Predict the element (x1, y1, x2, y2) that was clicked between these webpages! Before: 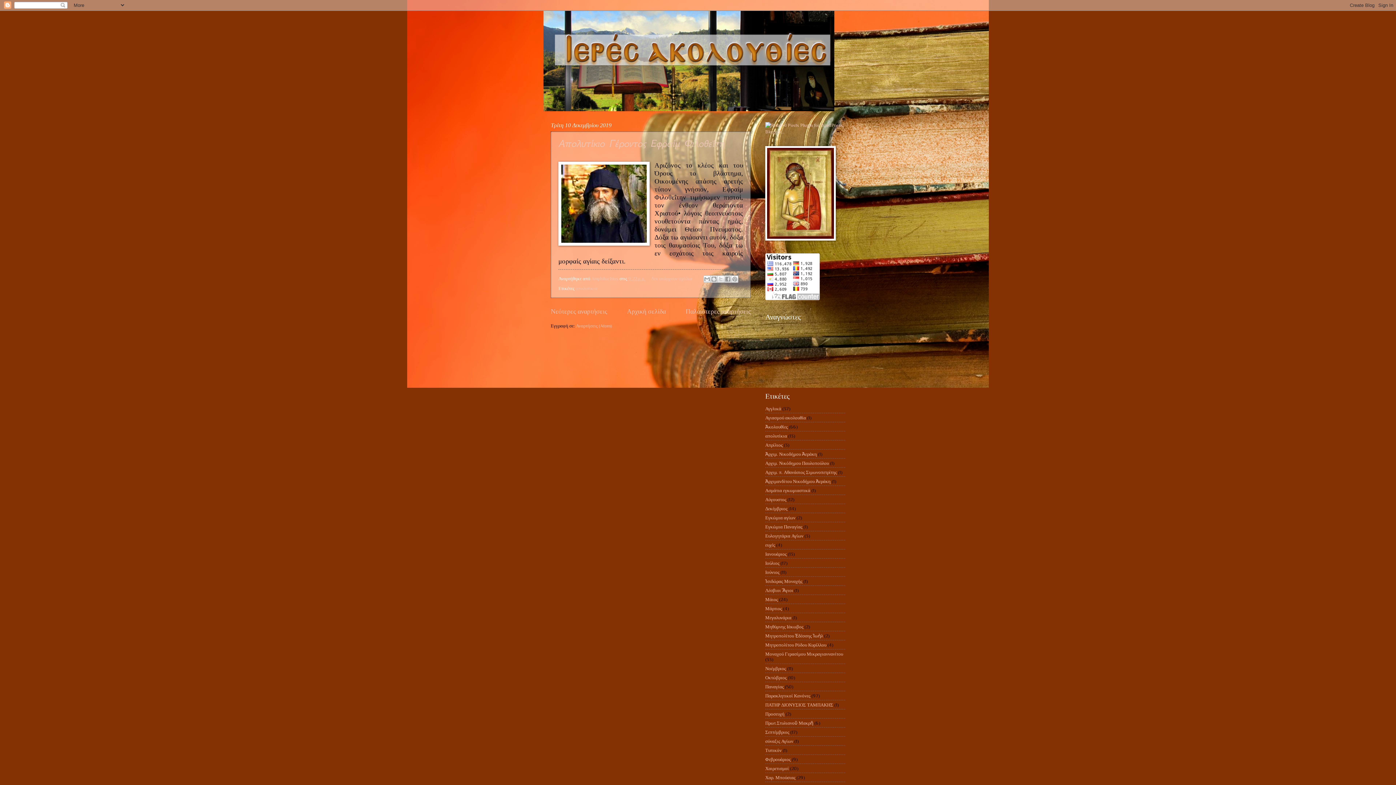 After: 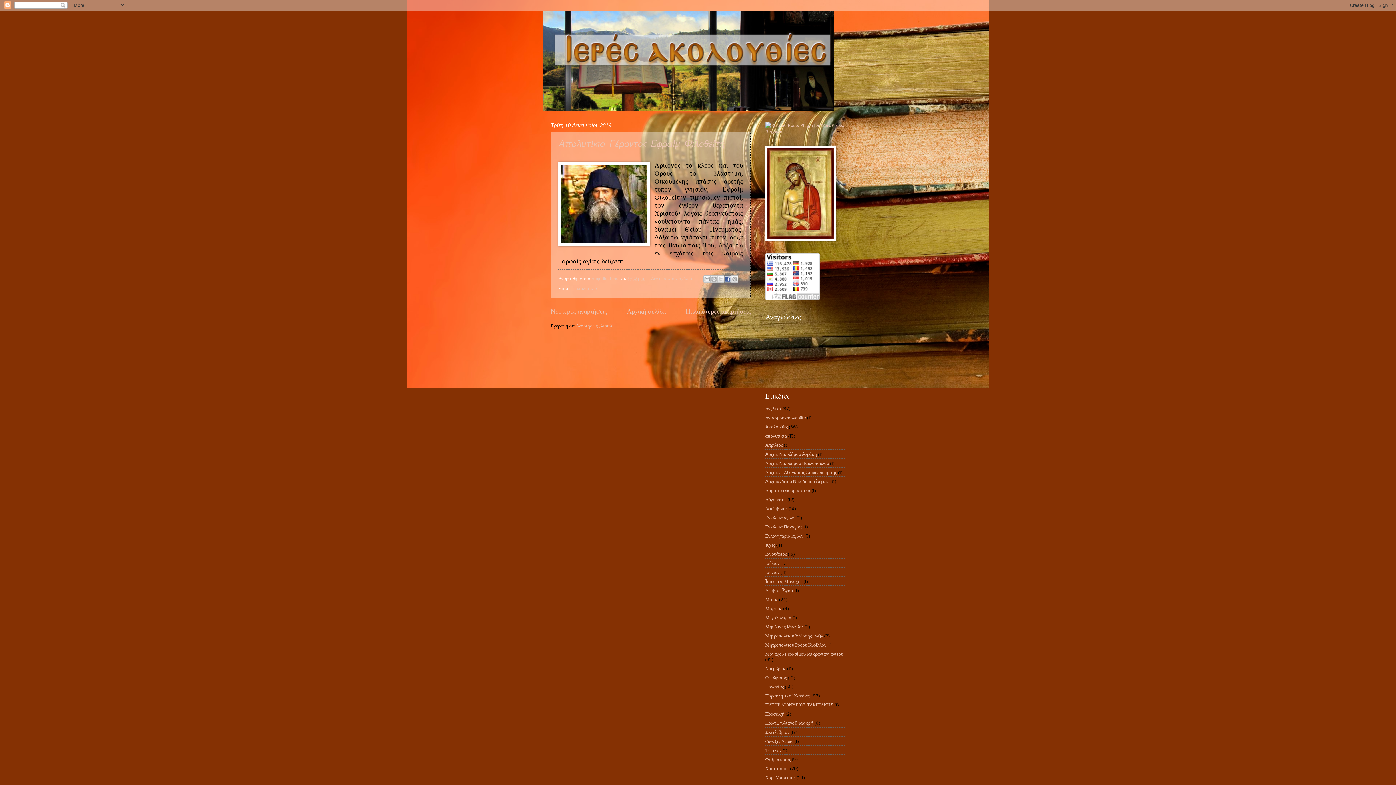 Action: bbox: (724, 275, 731, 283) label: Μοιραστείτε το στο Facebook